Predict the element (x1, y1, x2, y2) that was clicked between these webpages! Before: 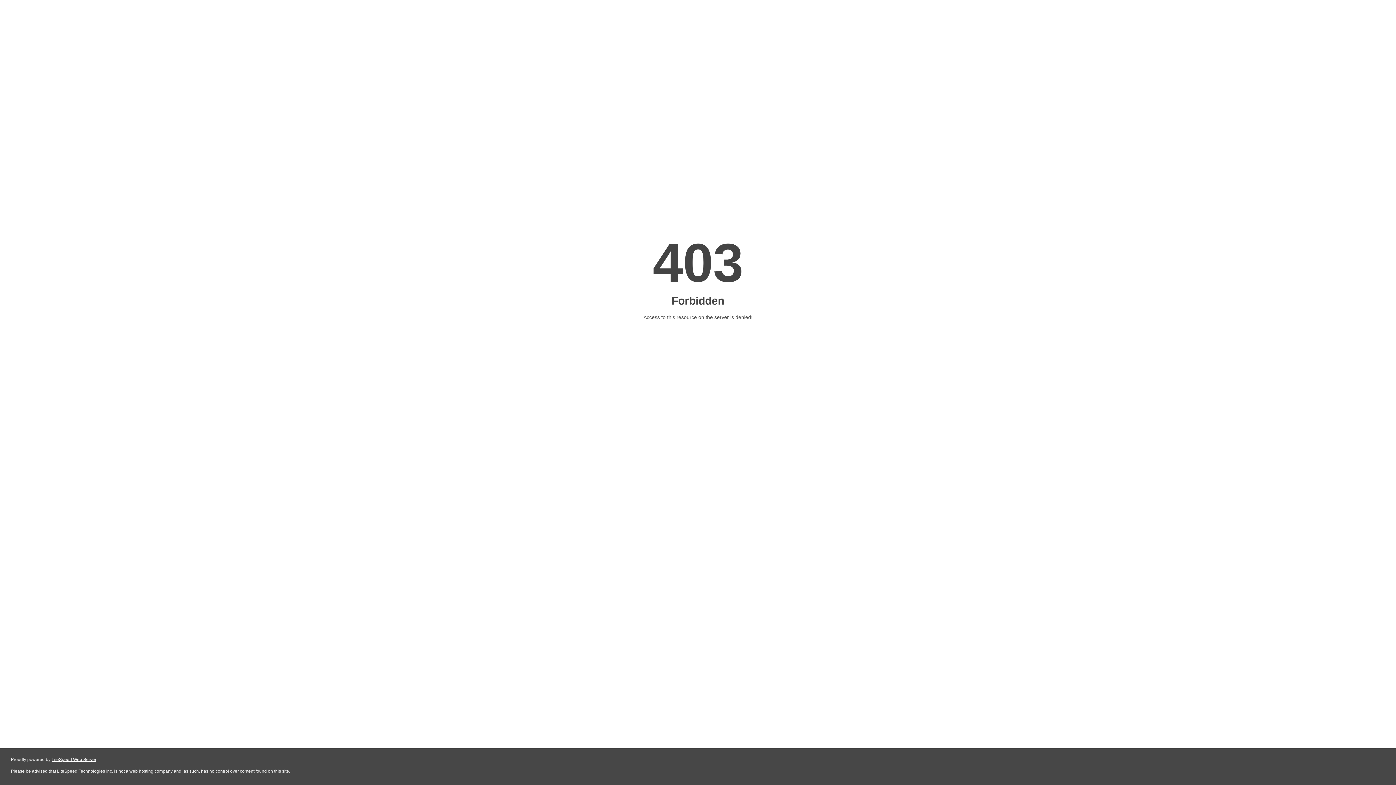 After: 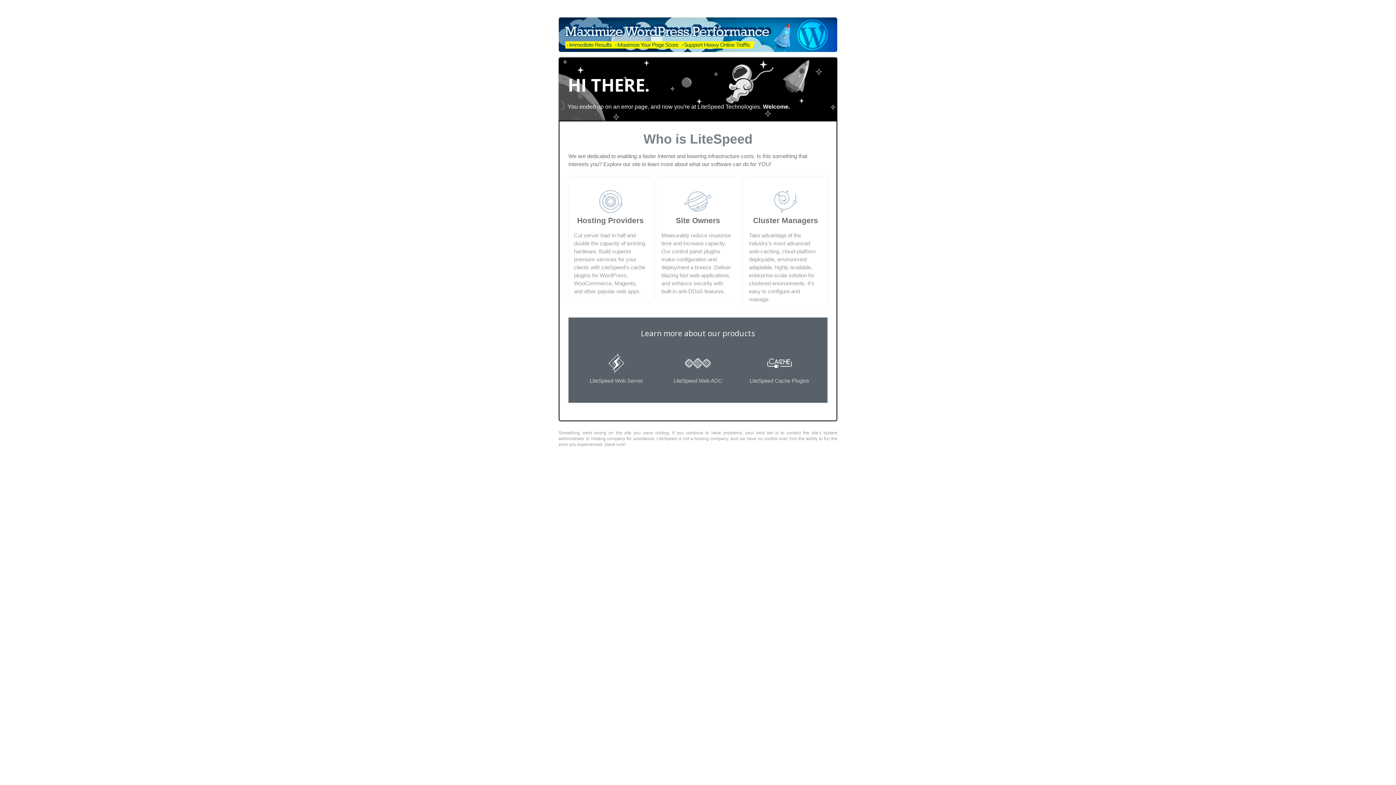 Action: bbox: (51, 757, 96, 762) label: LiteSpeed Web Server